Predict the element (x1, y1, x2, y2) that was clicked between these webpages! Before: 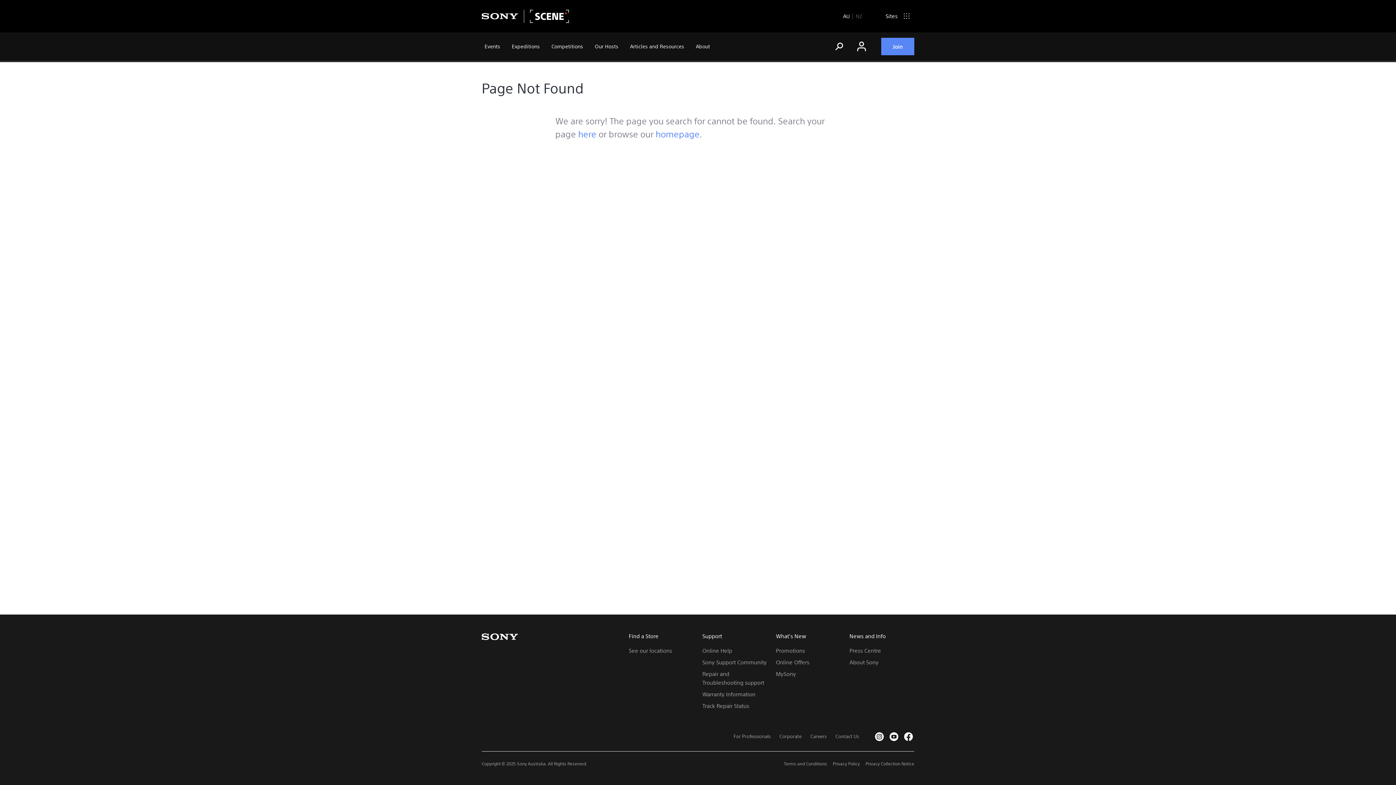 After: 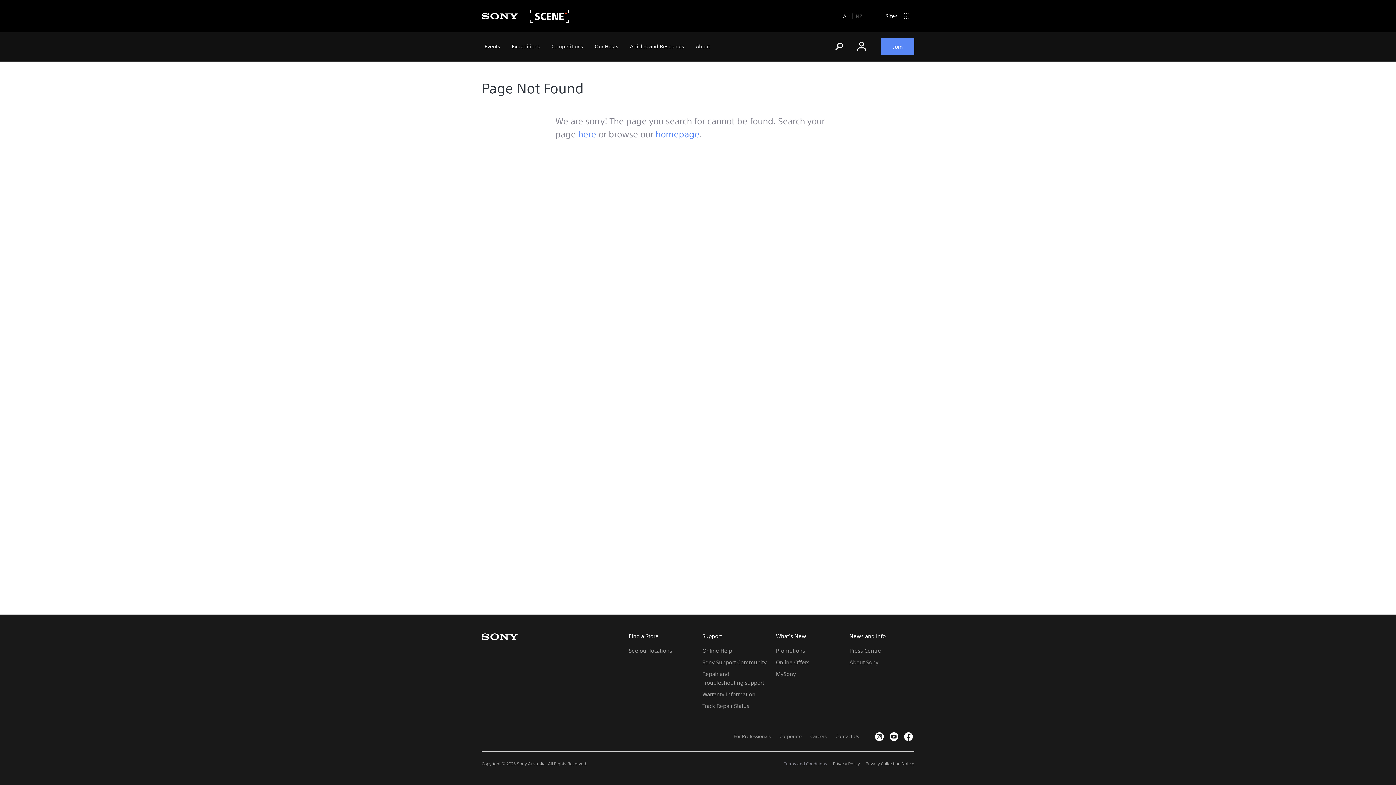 Action: label: Terms and Conditions bbox: (784, 761, 827, 766)